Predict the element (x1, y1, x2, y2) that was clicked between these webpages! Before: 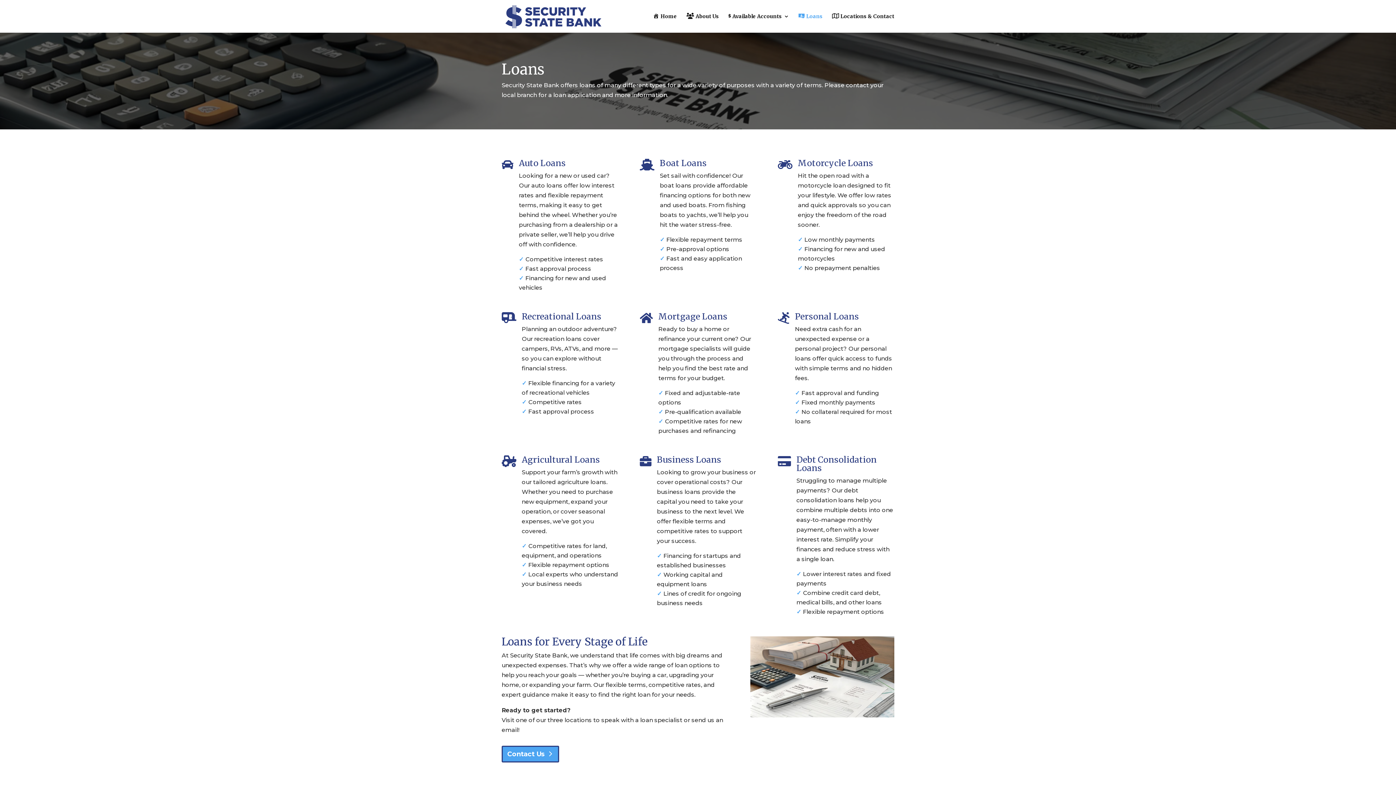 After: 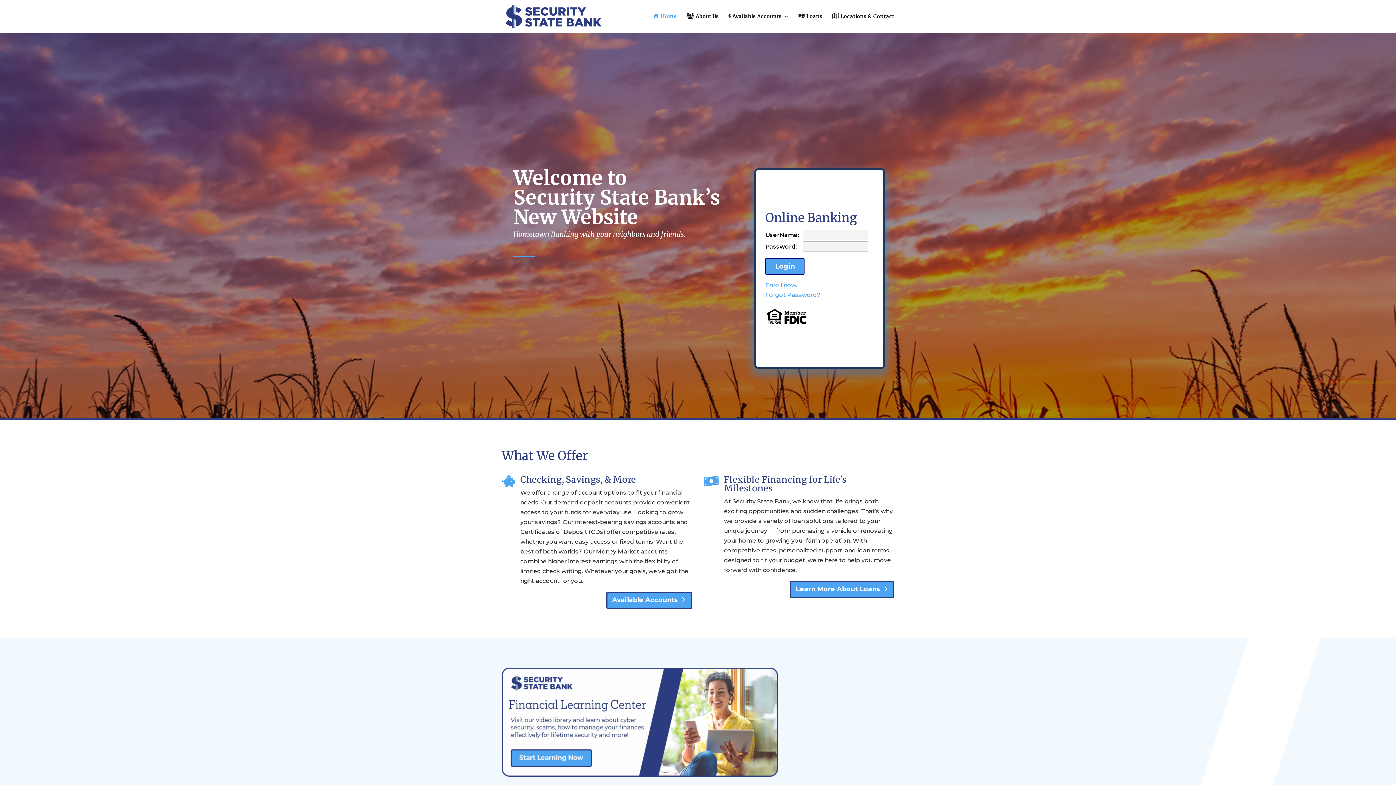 Action: label: Home bbox: (653, 13, 677, 32)